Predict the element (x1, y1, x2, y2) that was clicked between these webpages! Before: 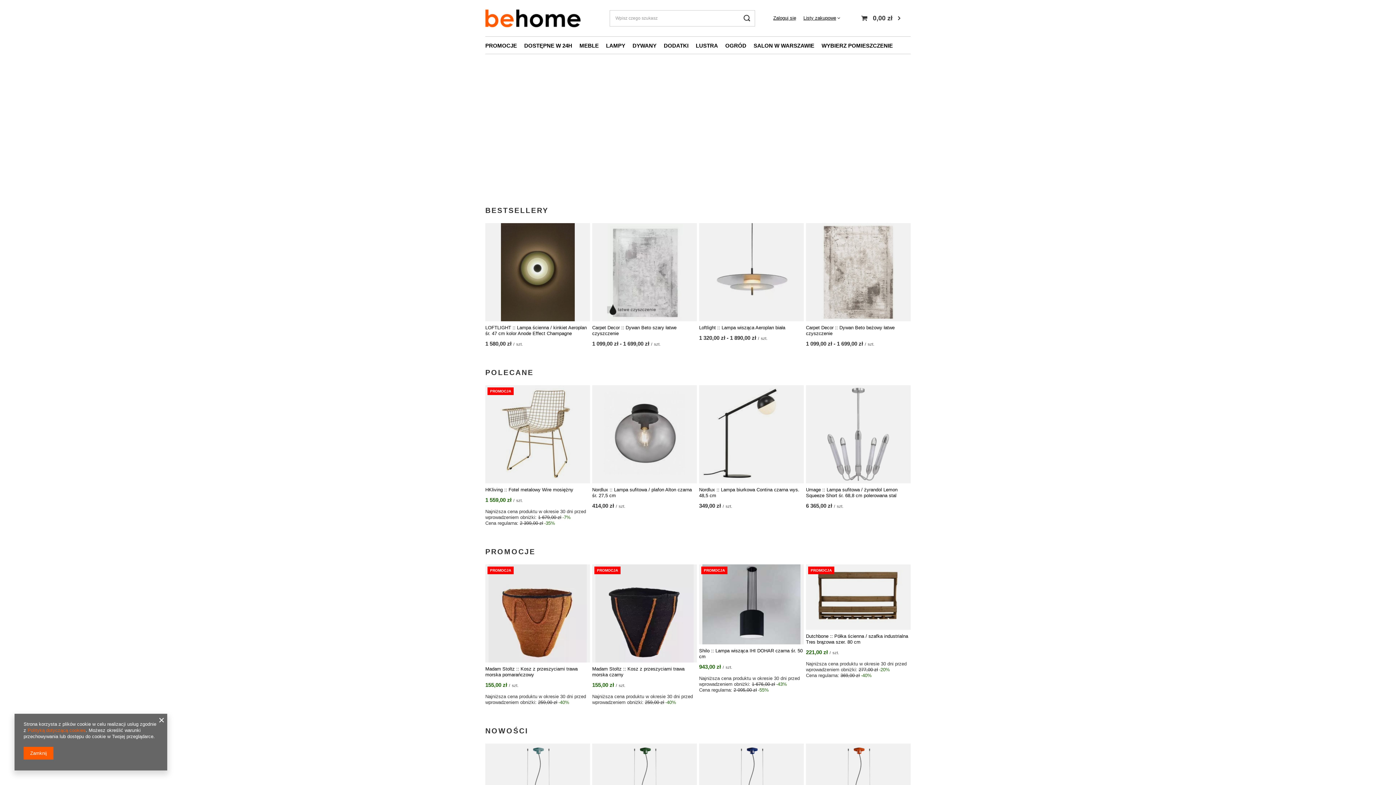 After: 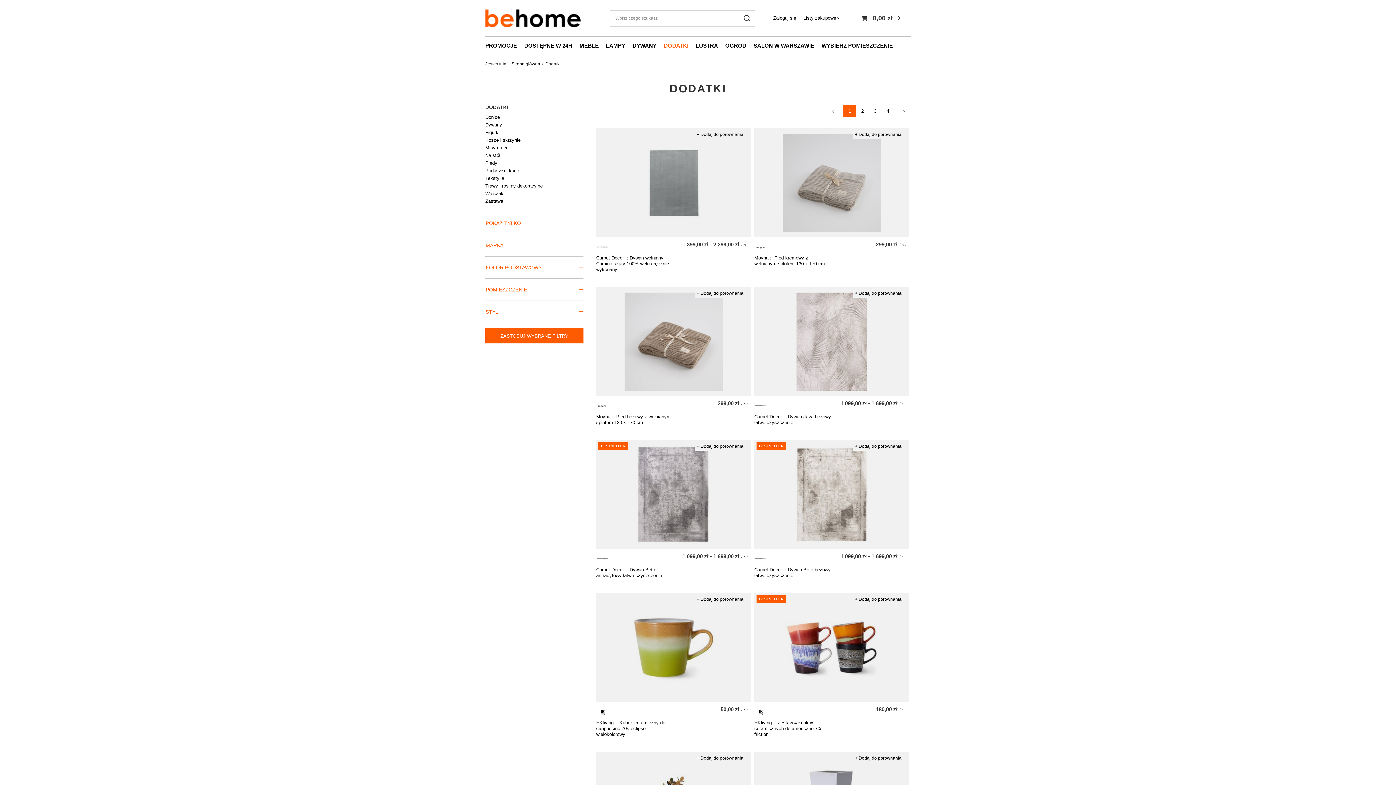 Action: label: DODATKI bbox: (660, 40, 692, 52)